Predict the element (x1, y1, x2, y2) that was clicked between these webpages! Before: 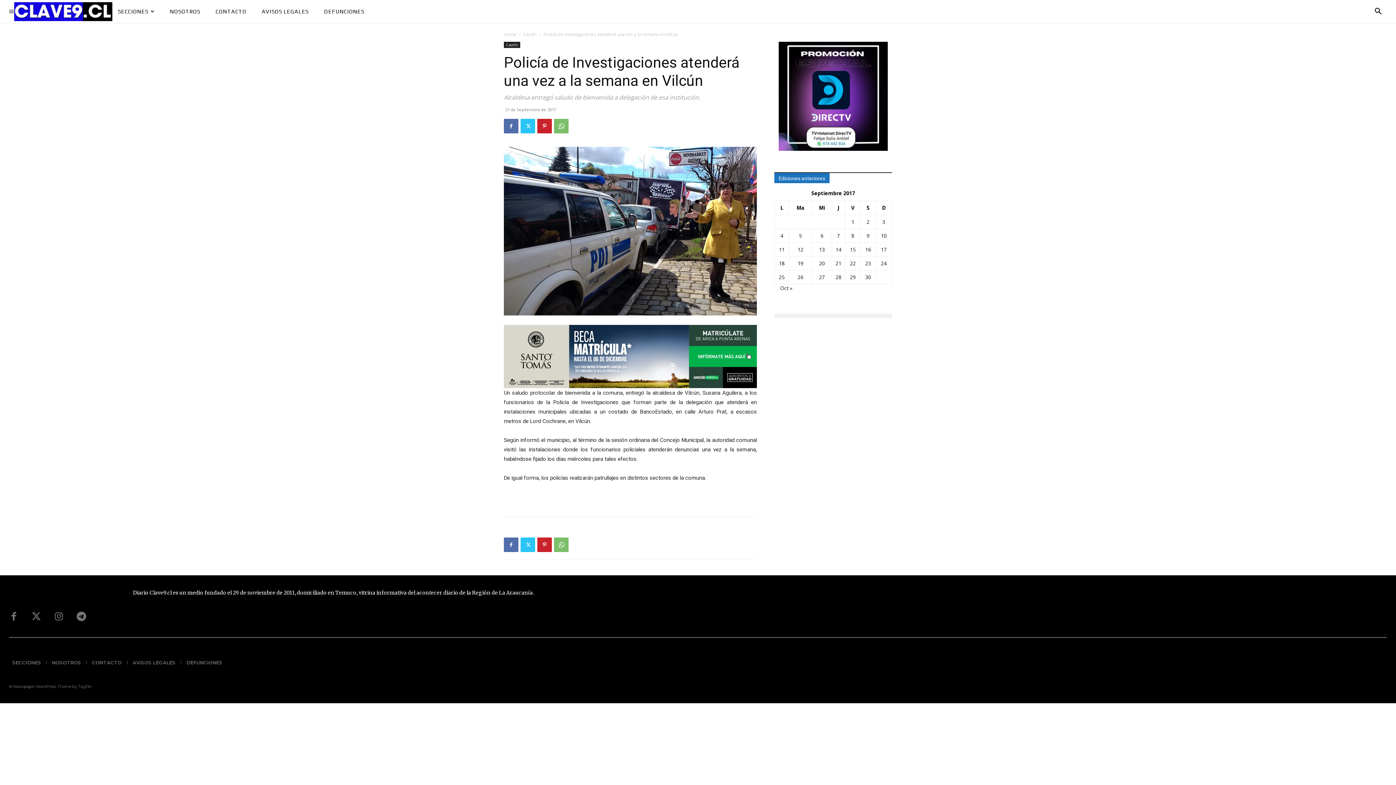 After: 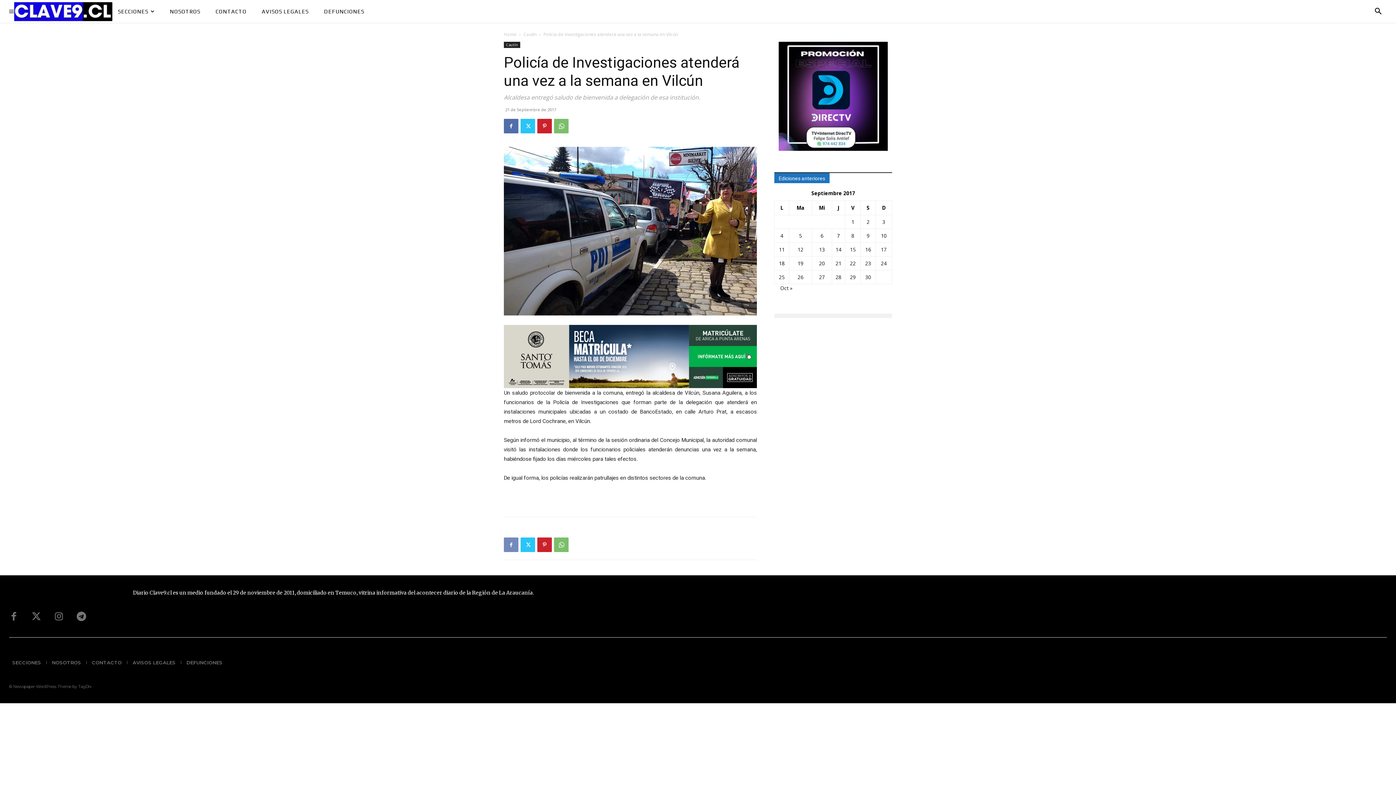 Action: bbox: (504, 537, 518, 552)